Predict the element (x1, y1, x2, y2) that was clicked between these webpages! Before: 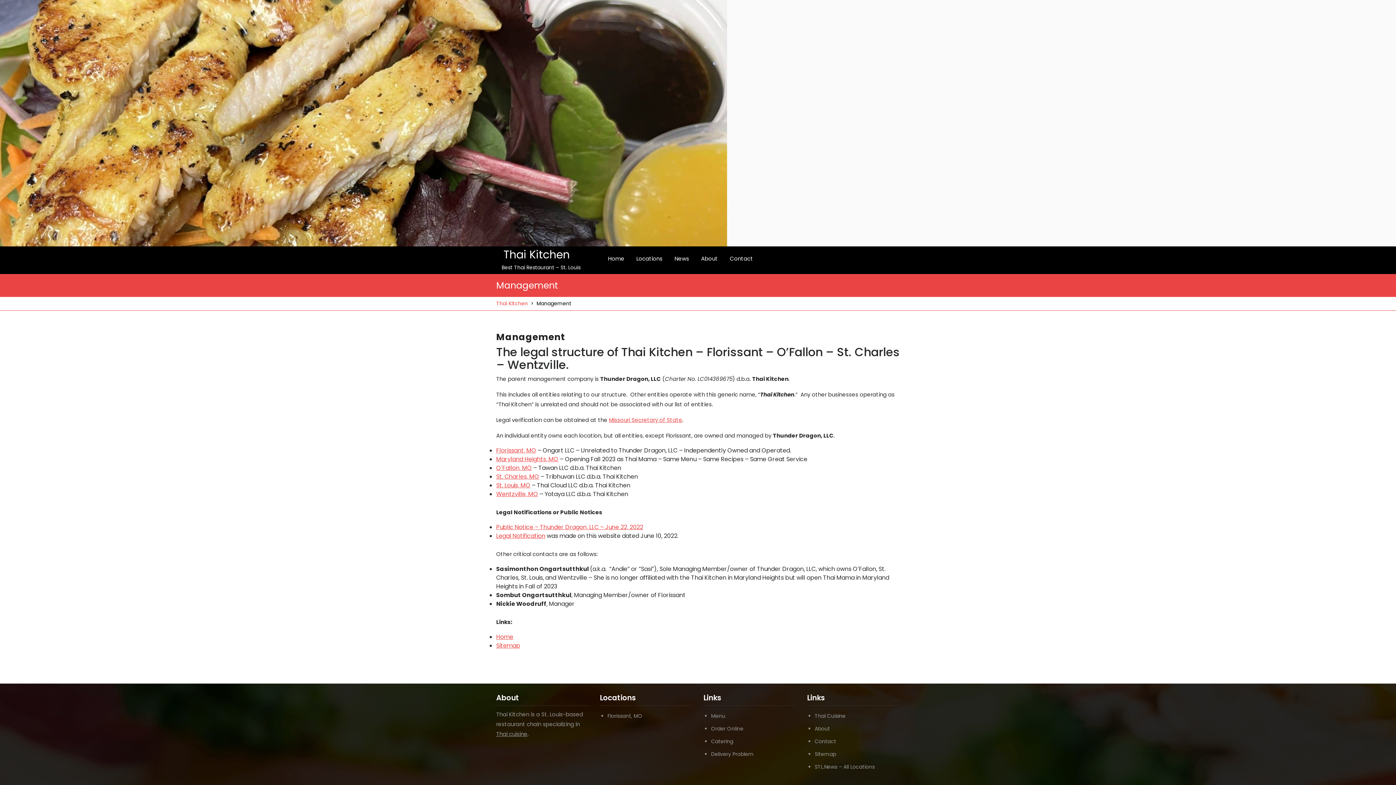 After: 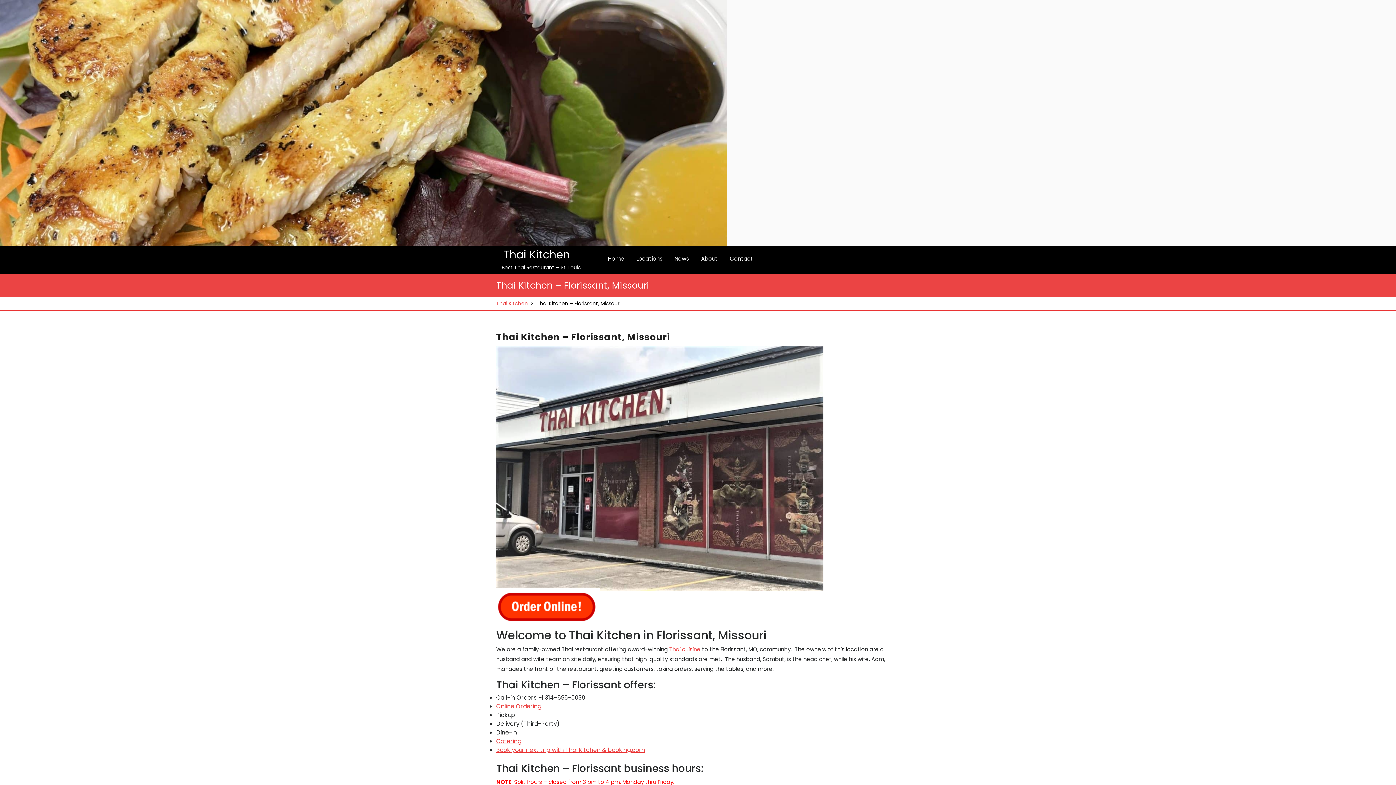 Action: label: Florissant, MO bbox: (607, 712, 642, 720)